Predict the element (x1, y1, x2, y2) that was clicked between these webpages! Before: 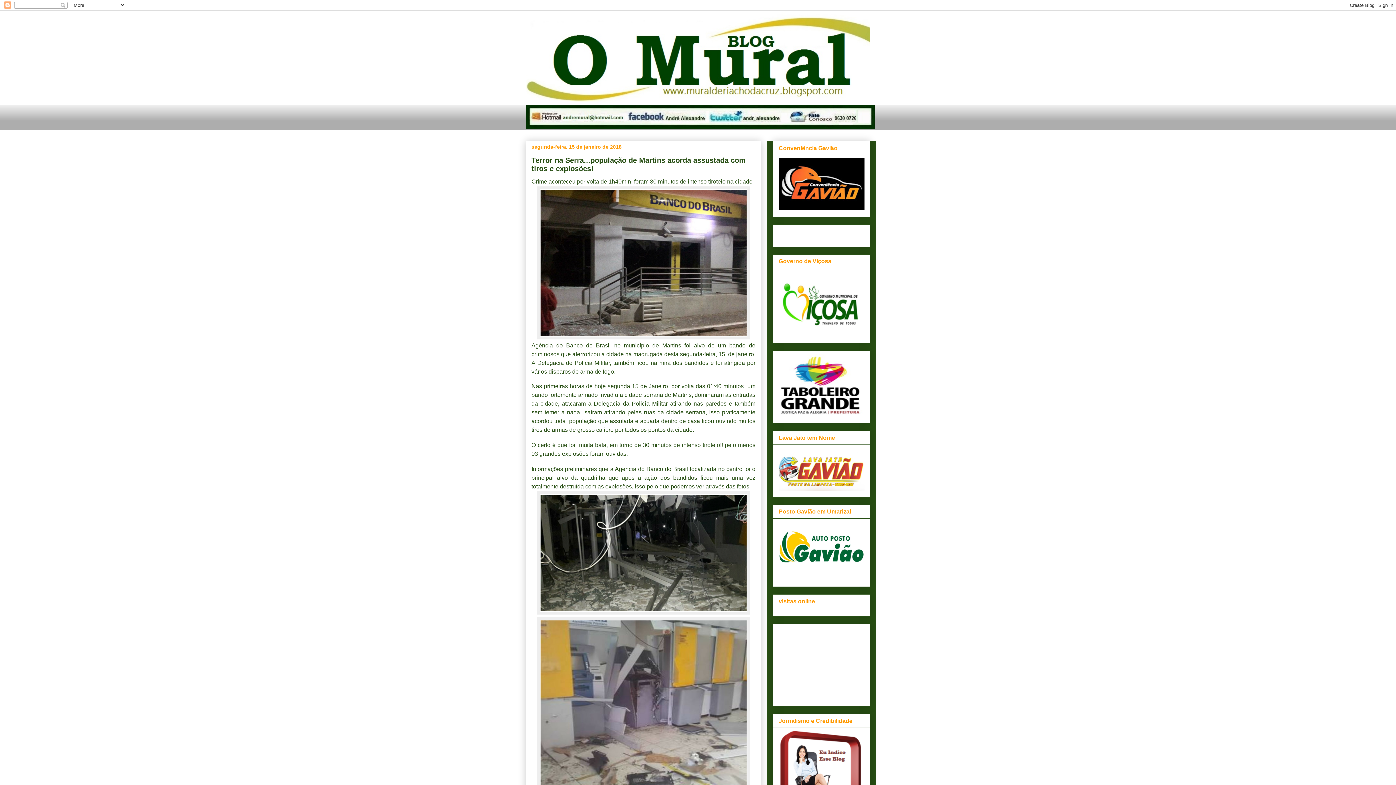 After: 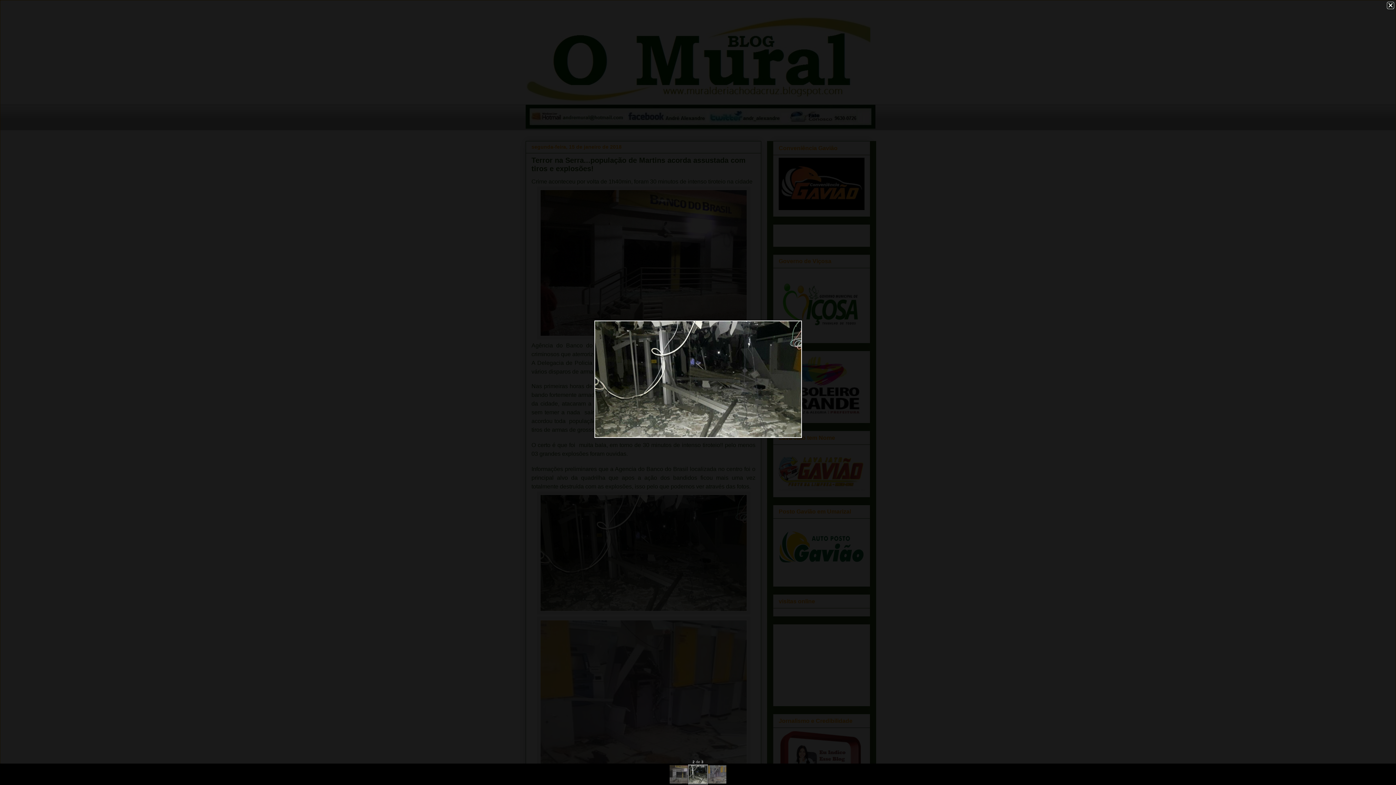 Action: bbox: (536, 611, 750, 616)